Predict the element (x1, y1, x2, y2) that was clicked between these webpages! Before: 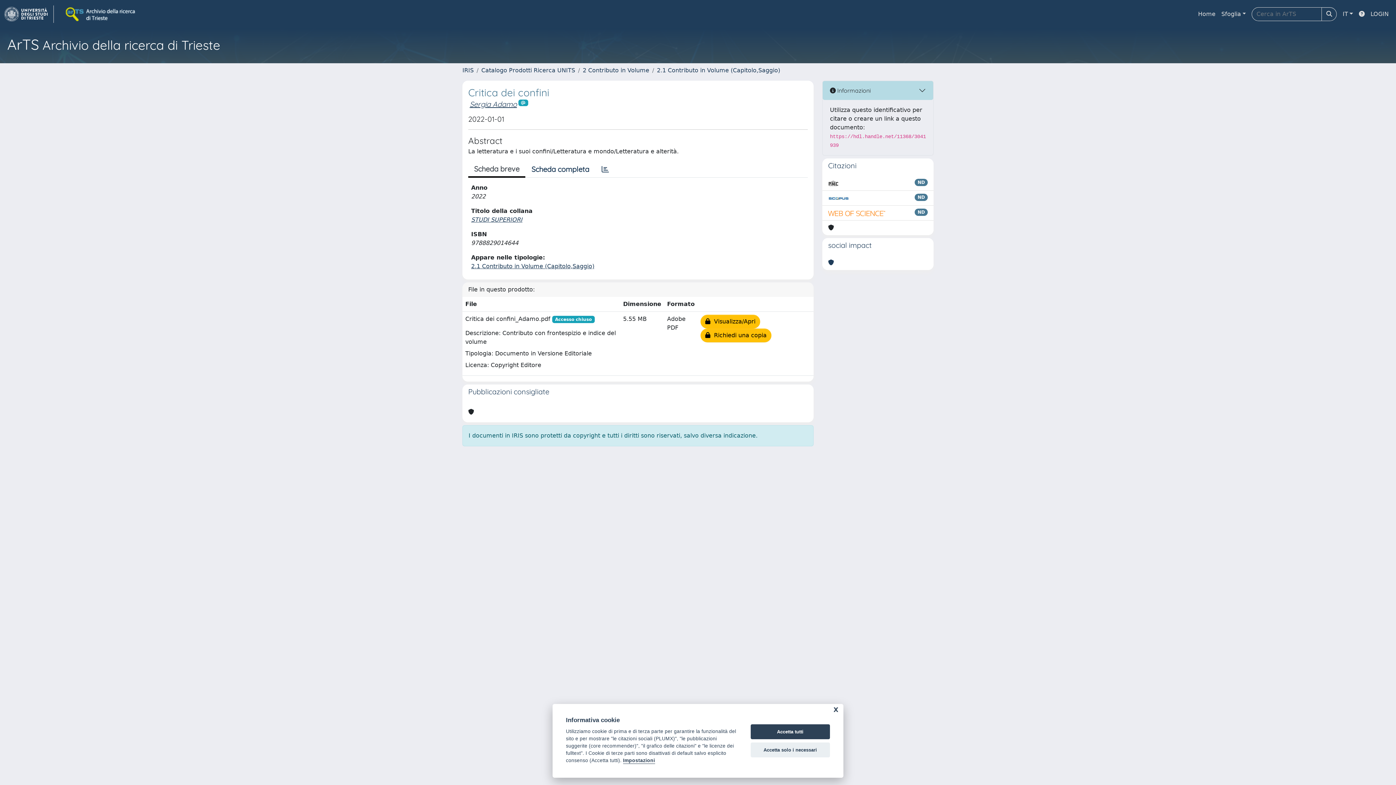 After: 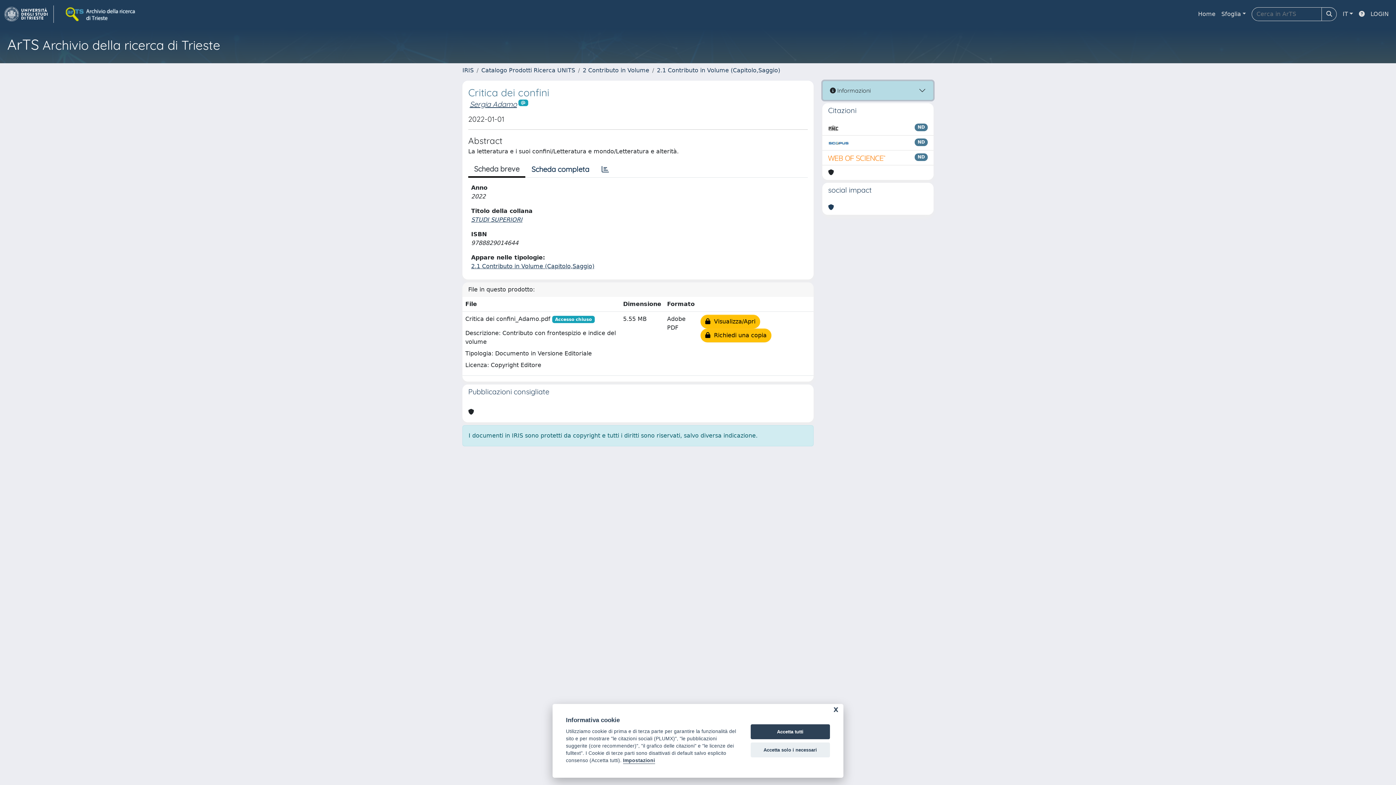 Action: label:  Informazioni bbox: (822, 81, 933, 100)